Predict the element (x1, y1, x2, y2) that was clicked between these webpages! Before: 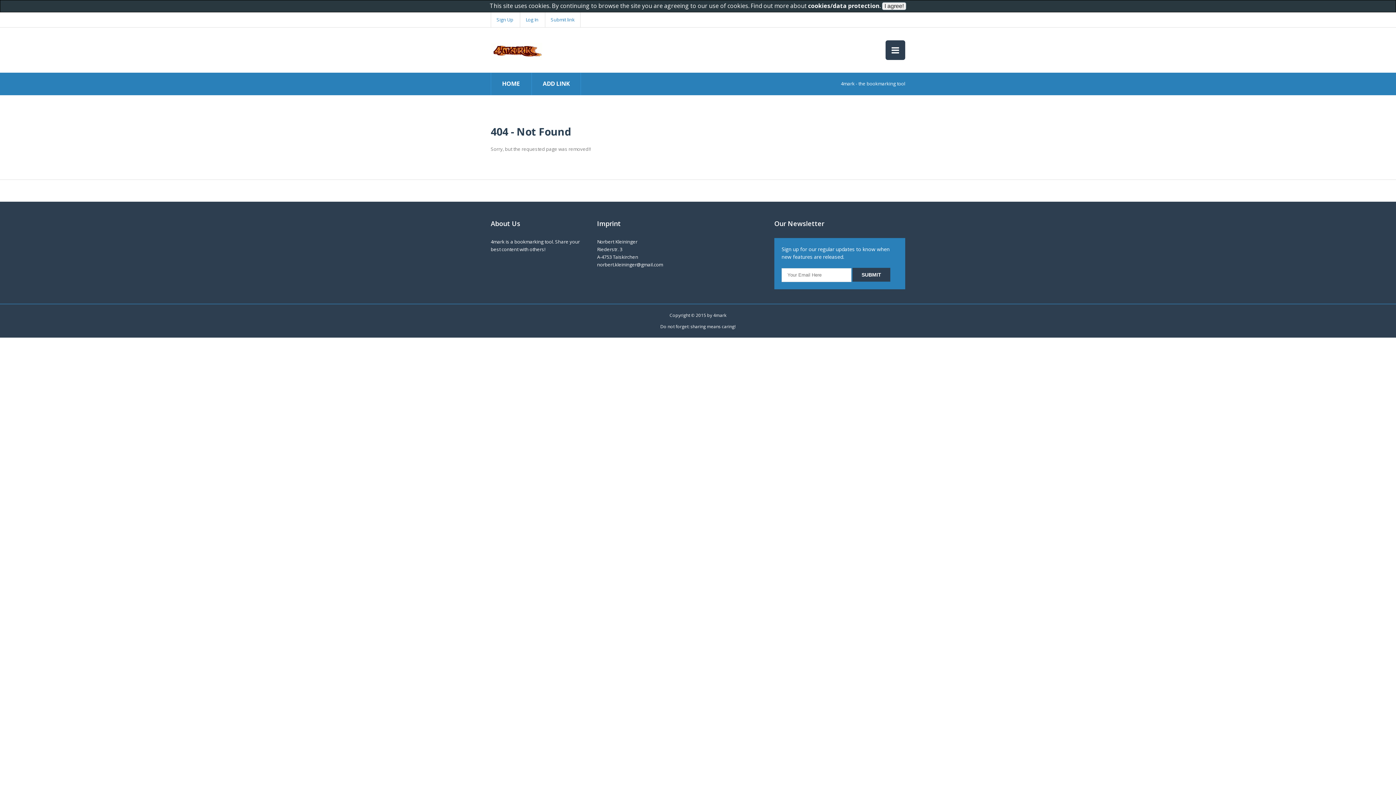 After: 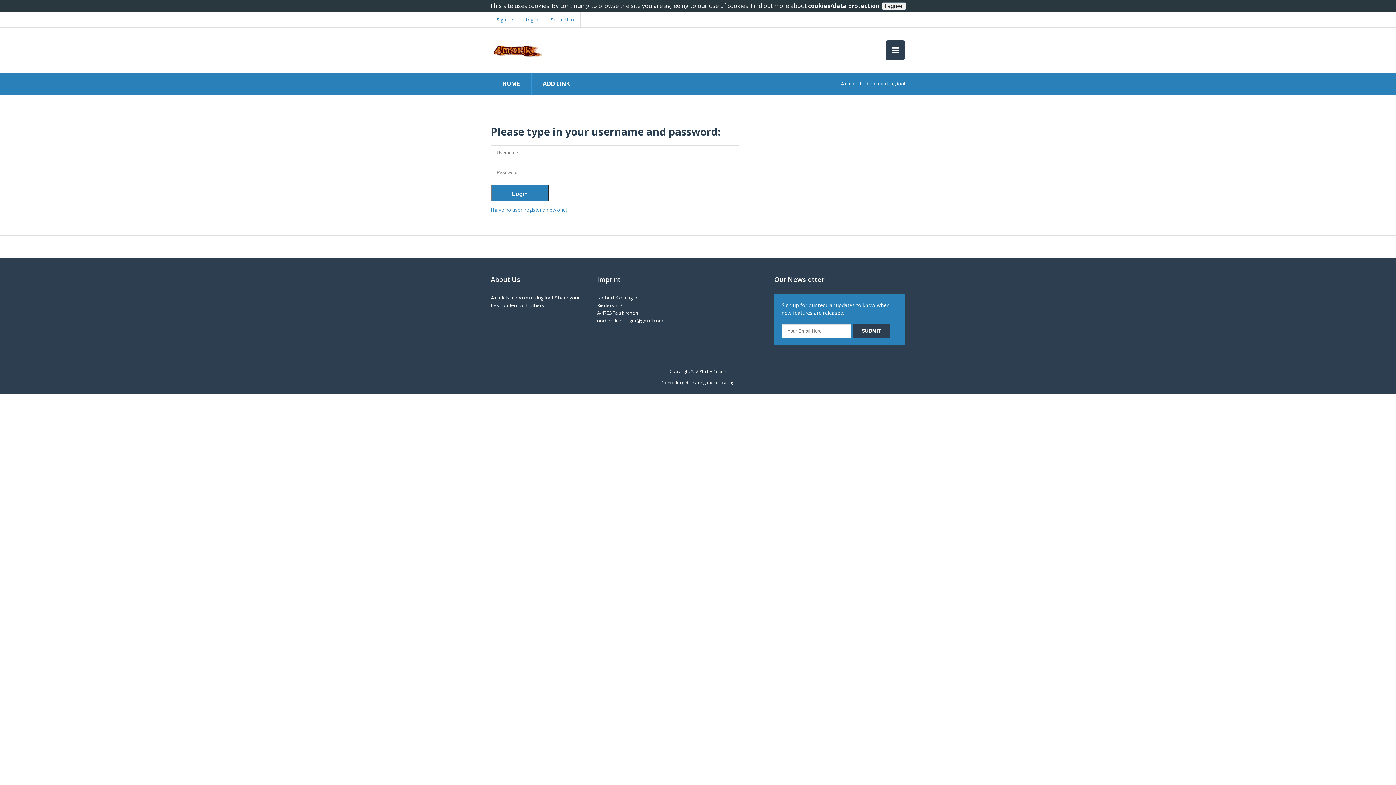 Action: bbox: (542, 79, 569, 87) label: ADD LINK